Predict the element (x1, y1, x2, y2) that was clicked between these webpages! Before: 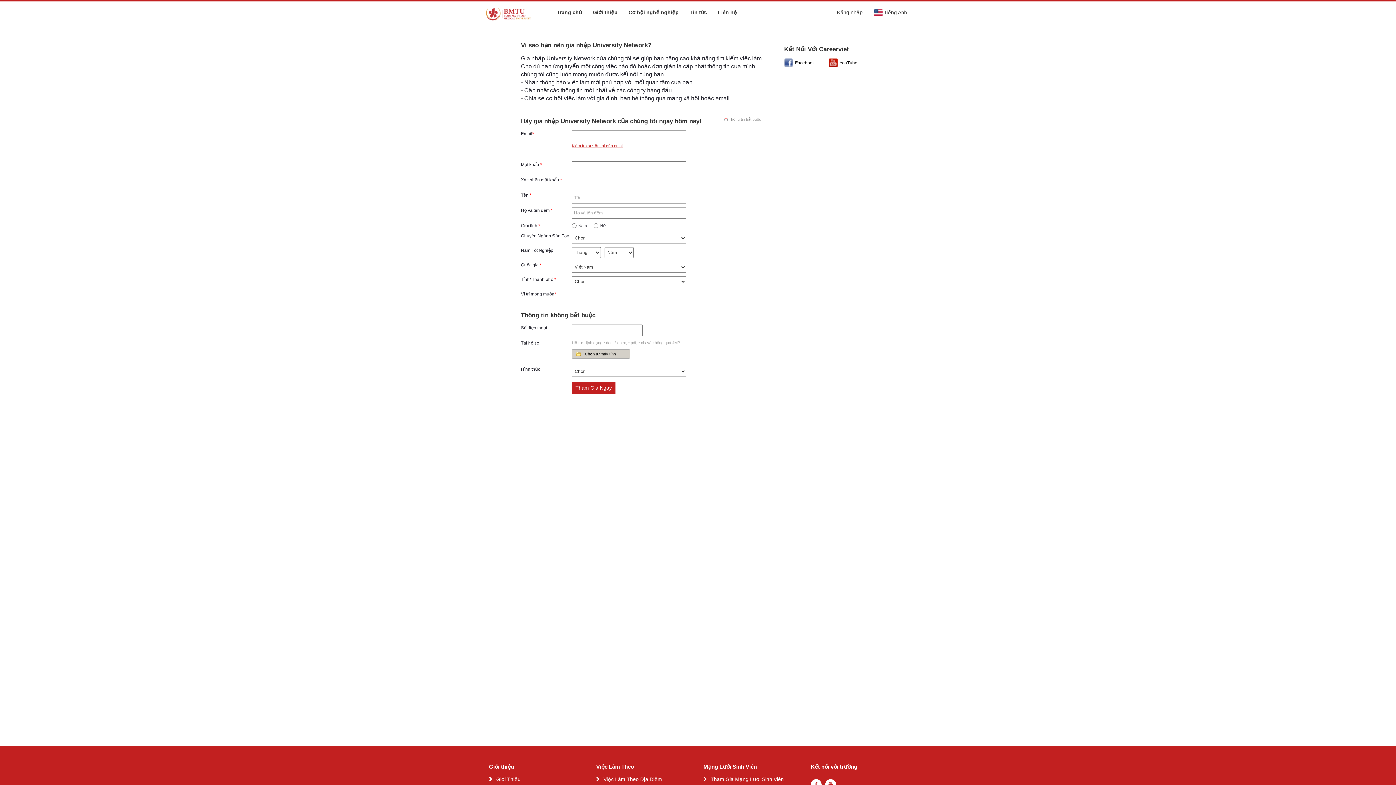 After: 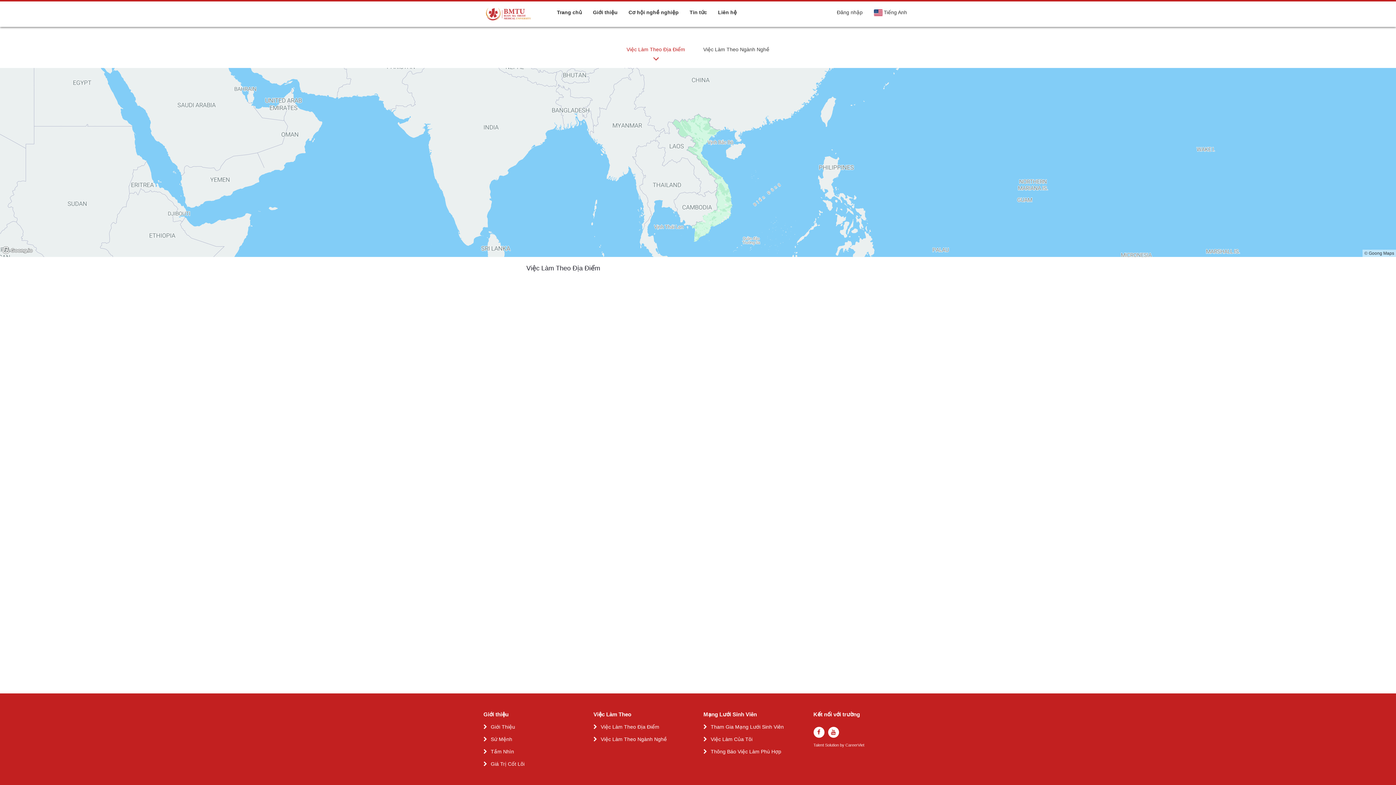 Action: label: Việc Làm Theo Địa Điểm bbox: (603, 776, 662, 782)